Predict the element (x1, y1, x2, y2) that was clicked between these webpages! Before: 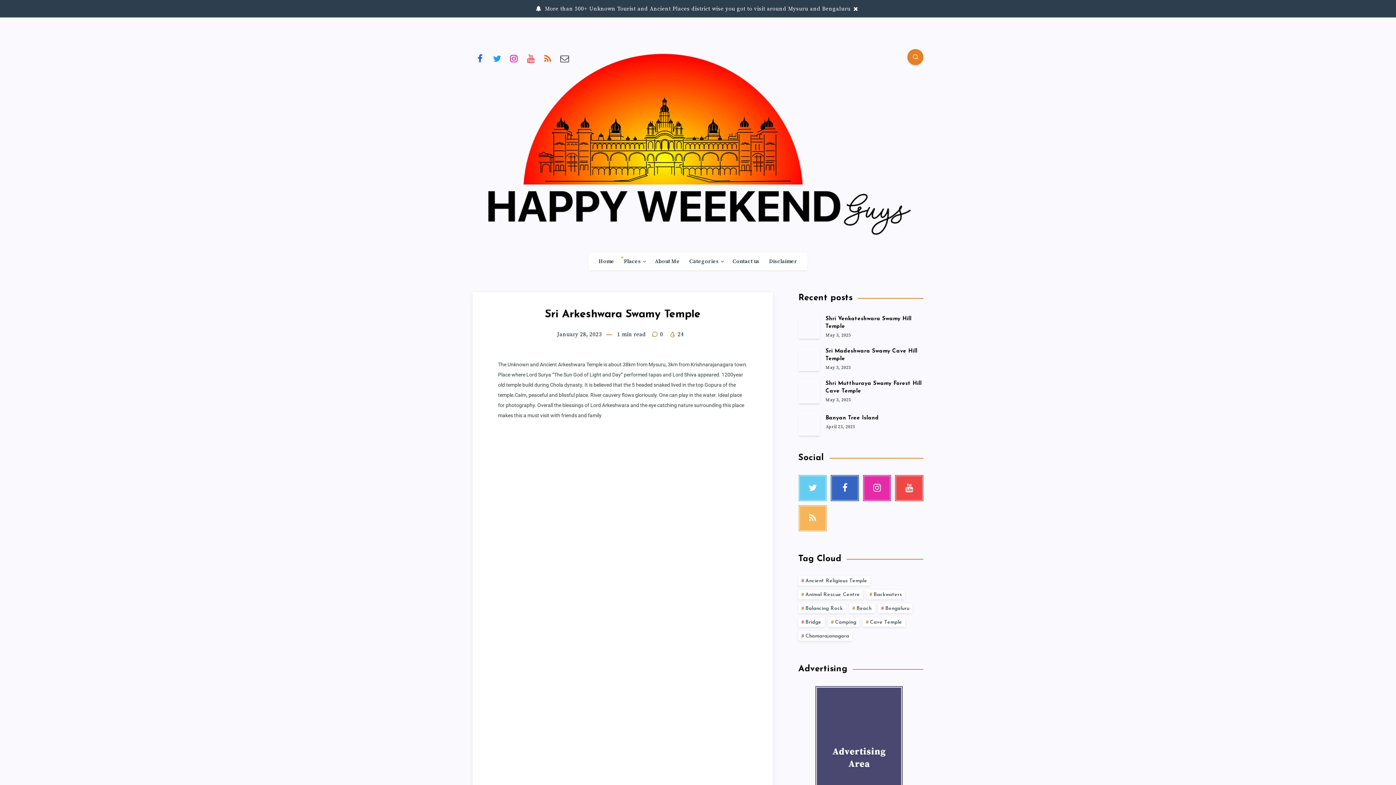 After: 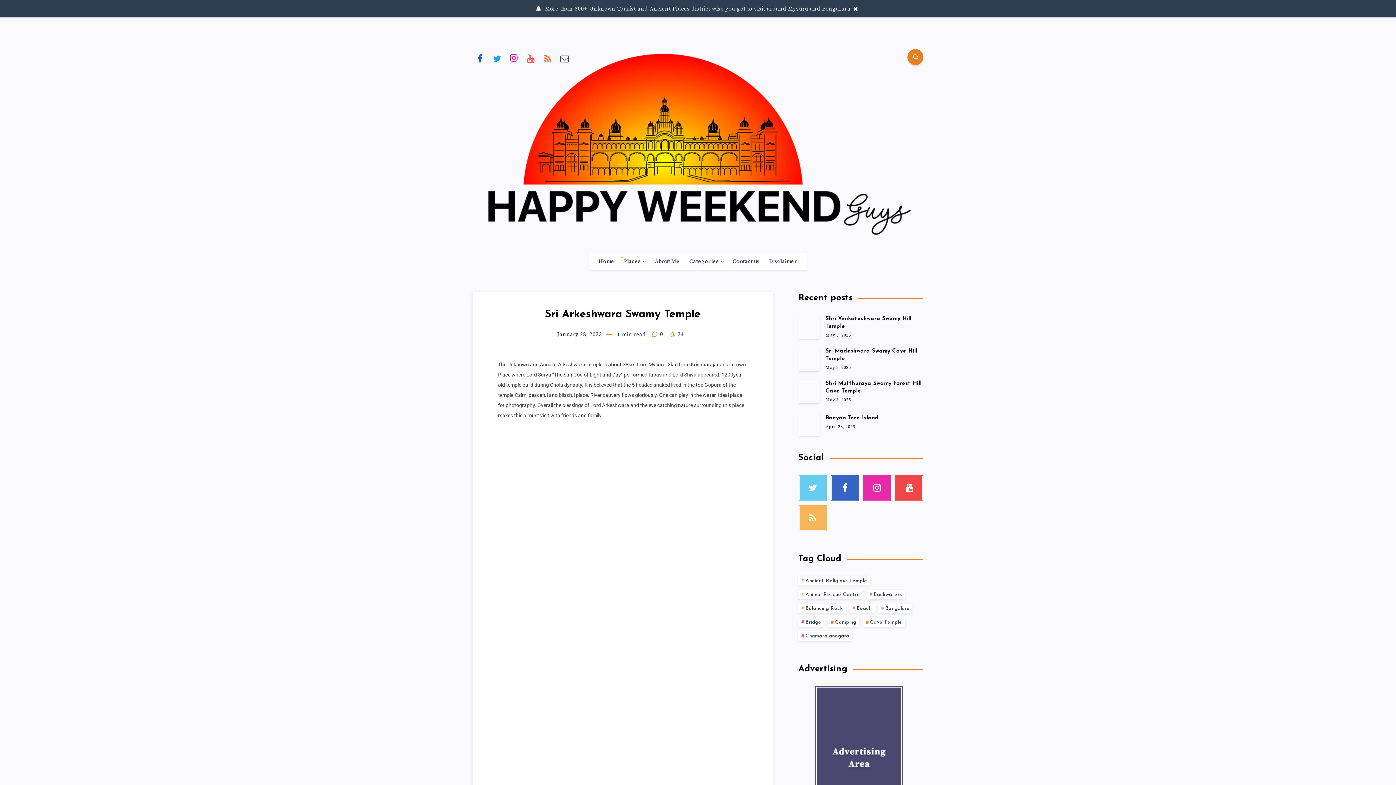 Action: bbox: (507, 50, 521, 66) label: Instagram